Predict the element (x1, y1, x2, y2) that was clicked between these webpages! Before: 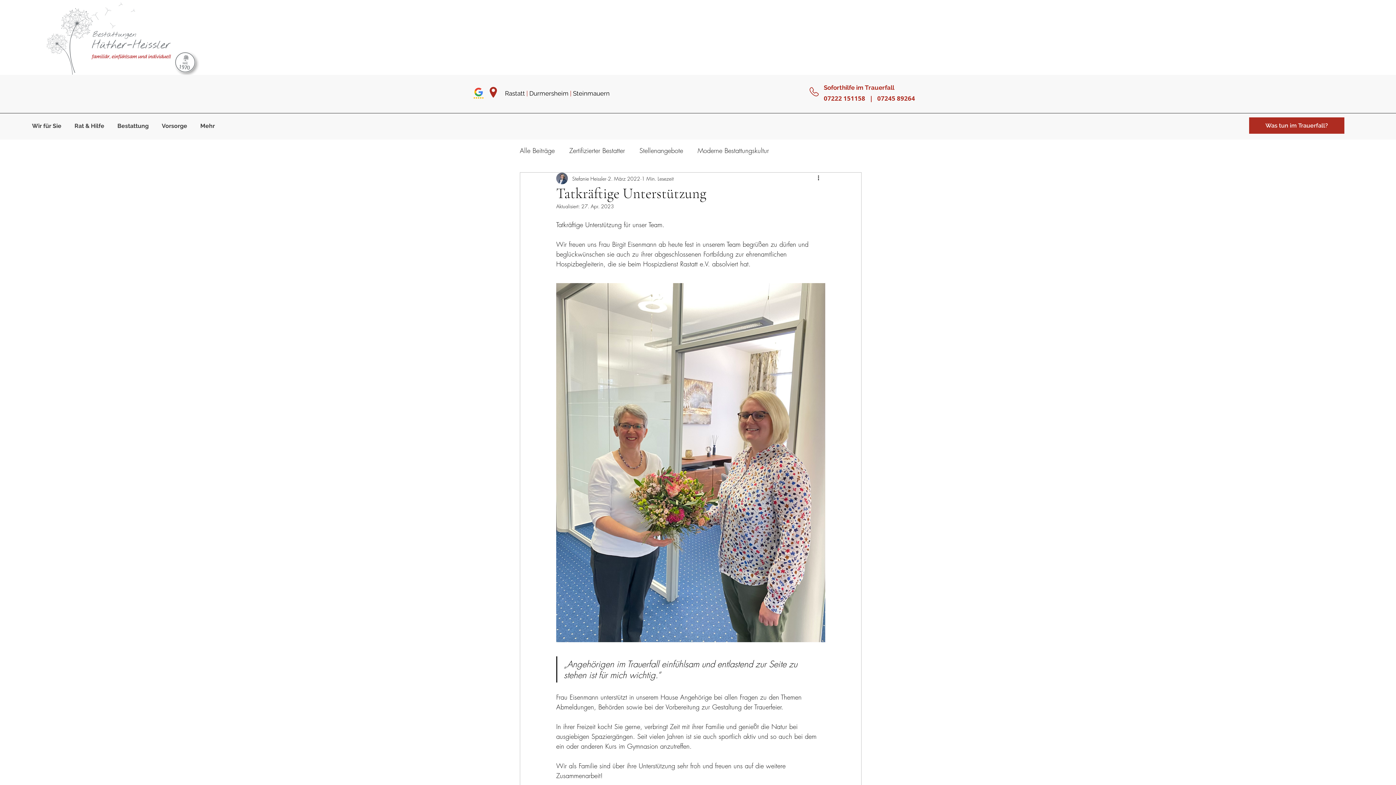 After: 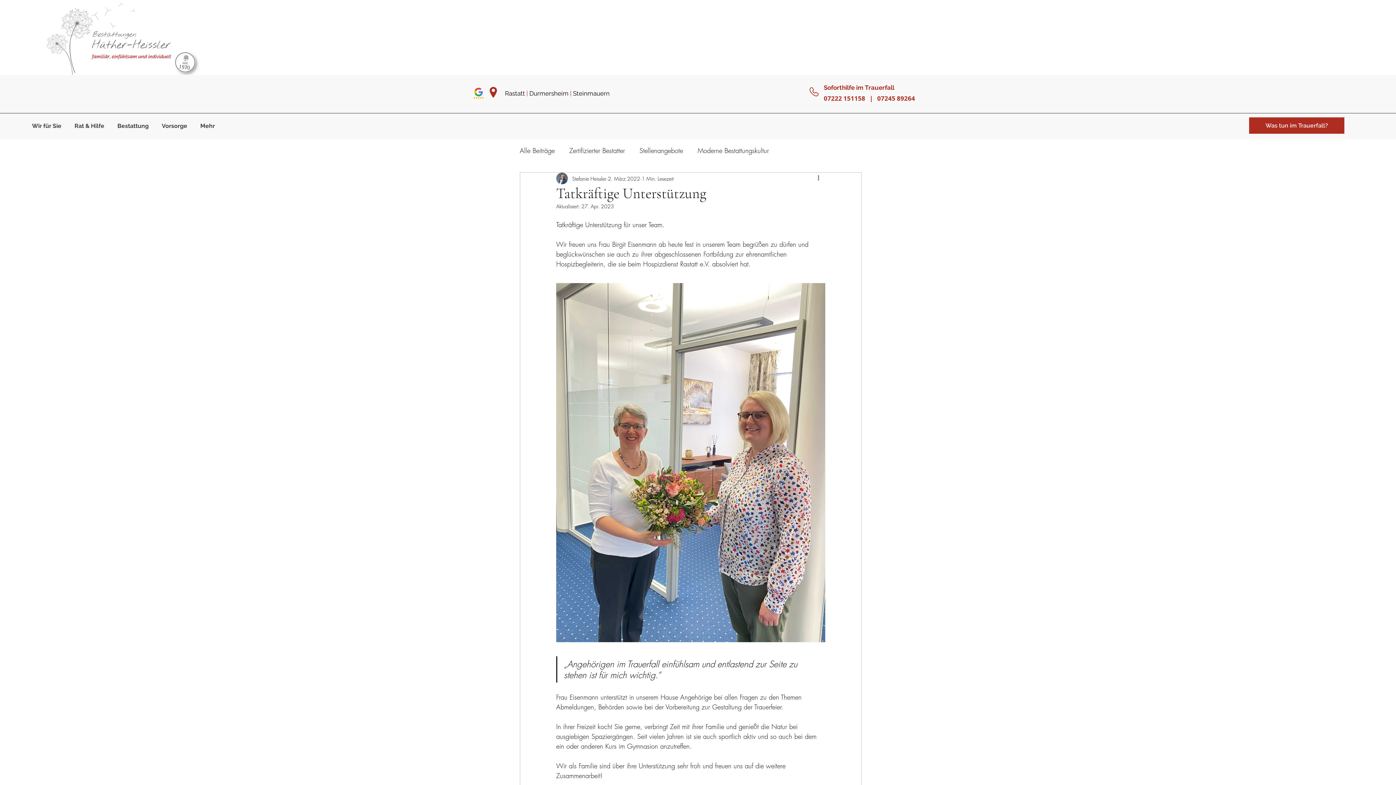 Action: bbox: (816, 174, 825, 182) label: Weitere Aktionen